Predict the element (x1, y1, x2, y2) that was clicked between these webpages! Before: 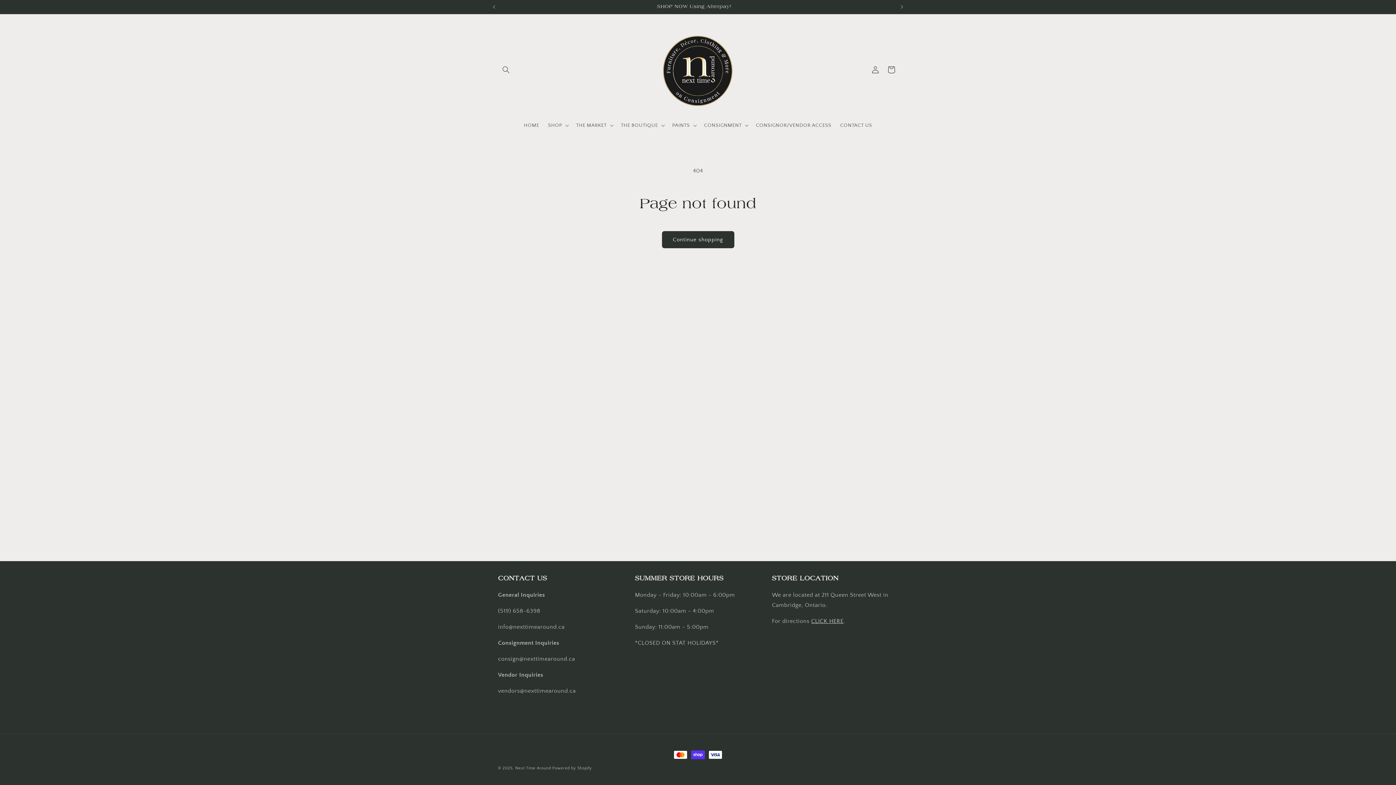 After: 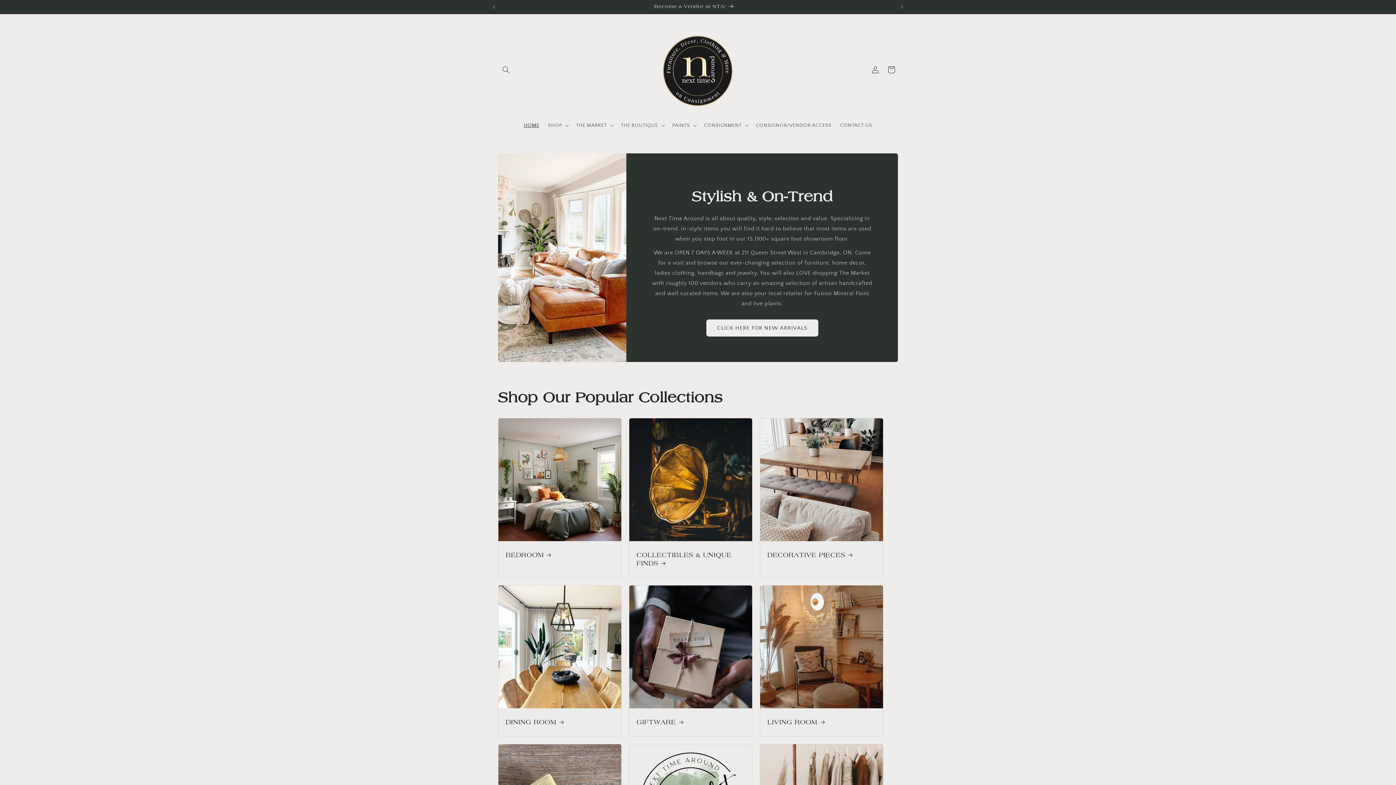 Action: bbox: (650, 21, 746, 117)